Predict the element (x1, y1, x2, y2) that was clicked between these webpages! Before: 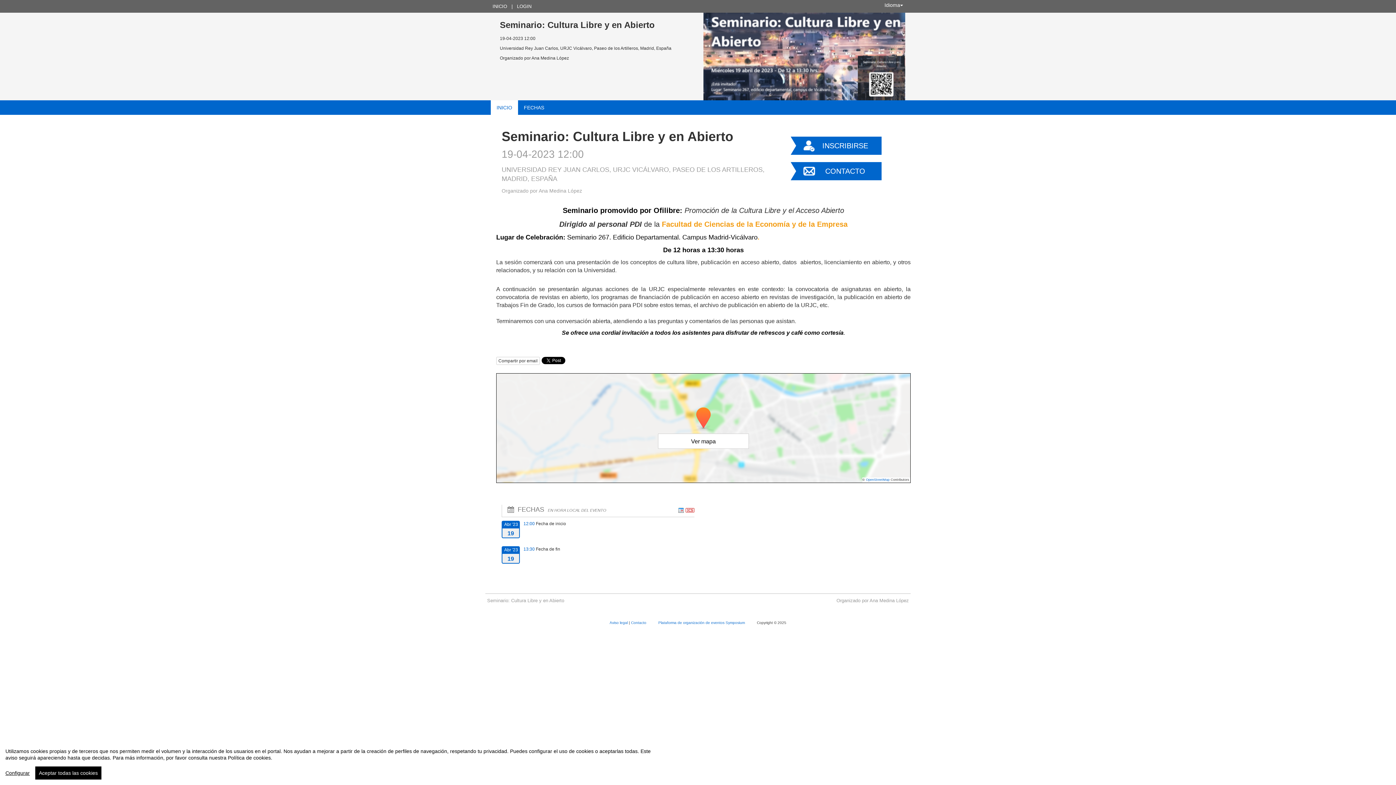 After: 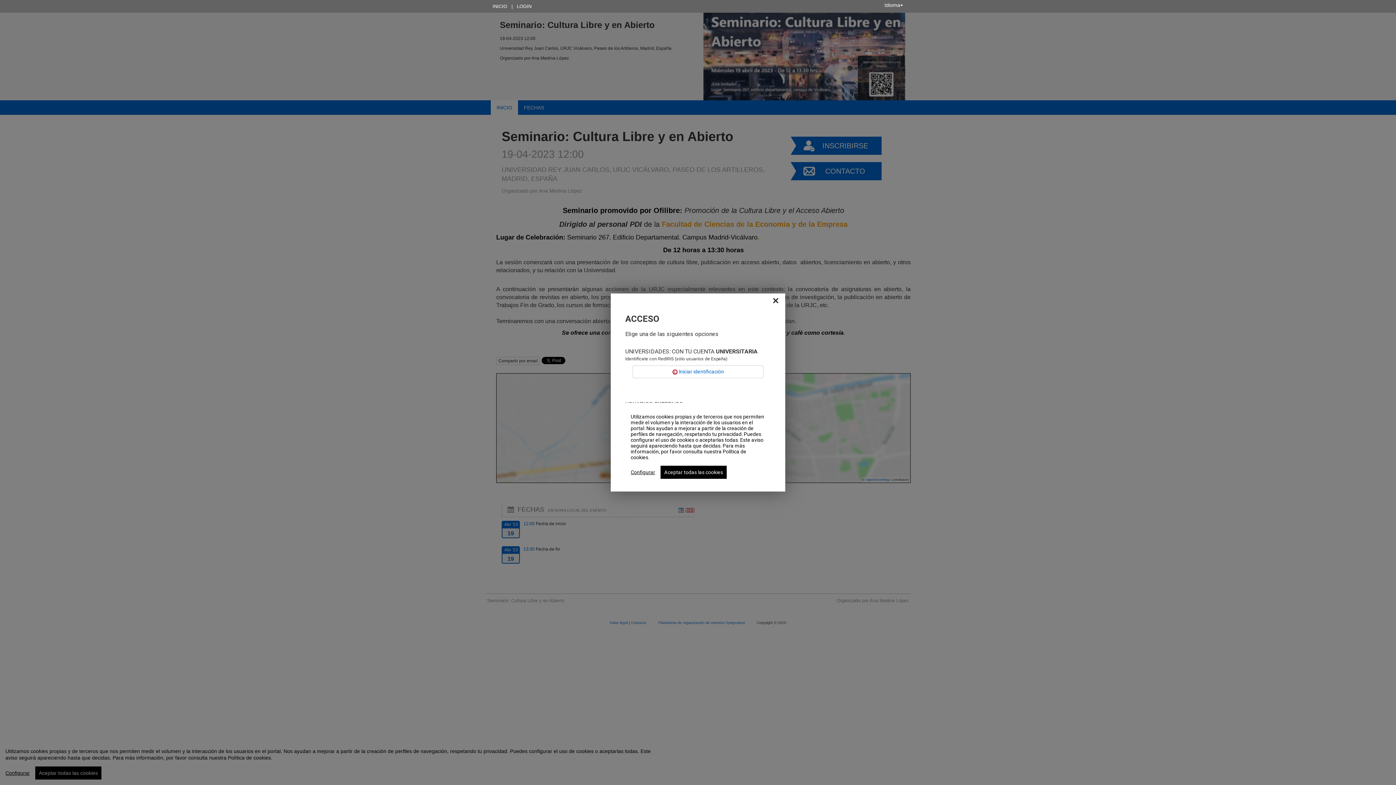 Action: label: LOGIN bbox: (515, 0, 533, 12)